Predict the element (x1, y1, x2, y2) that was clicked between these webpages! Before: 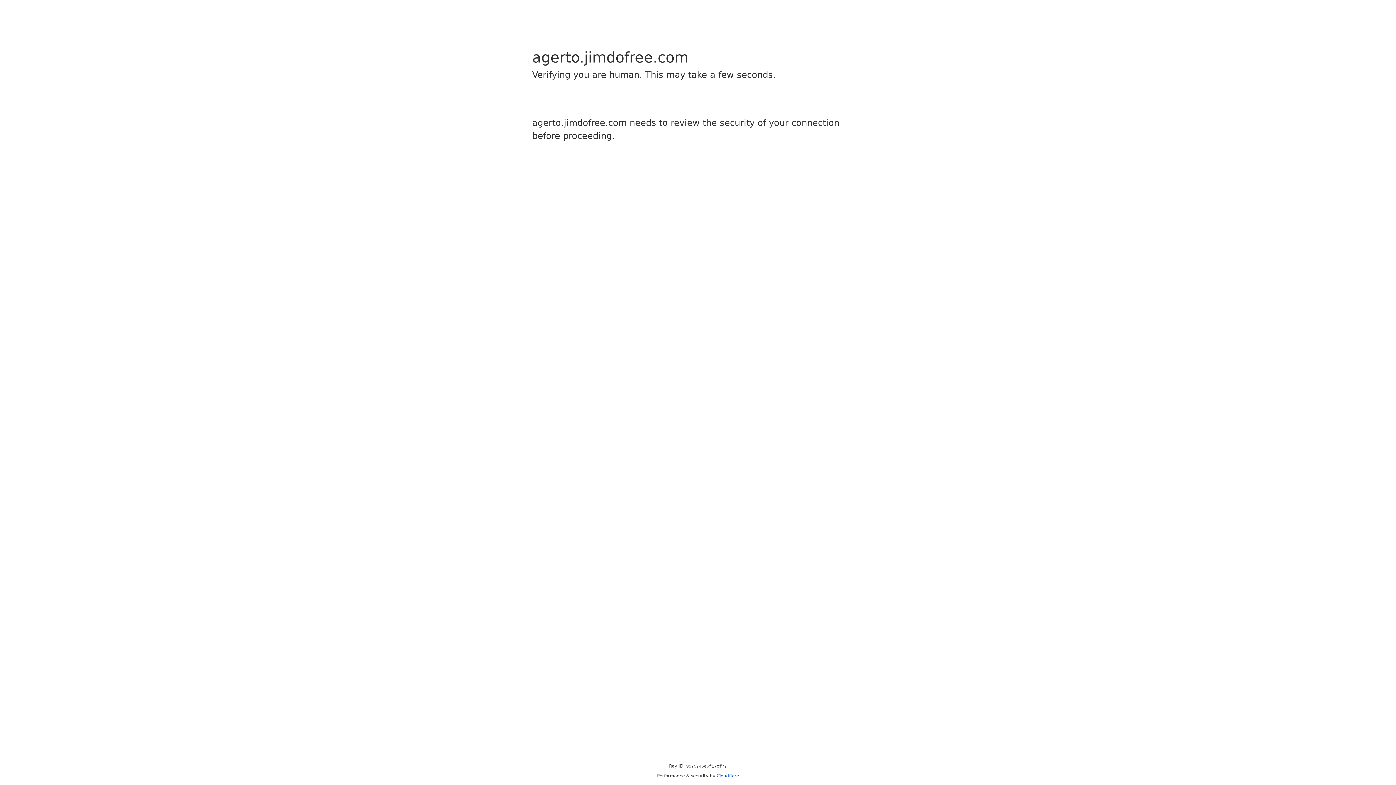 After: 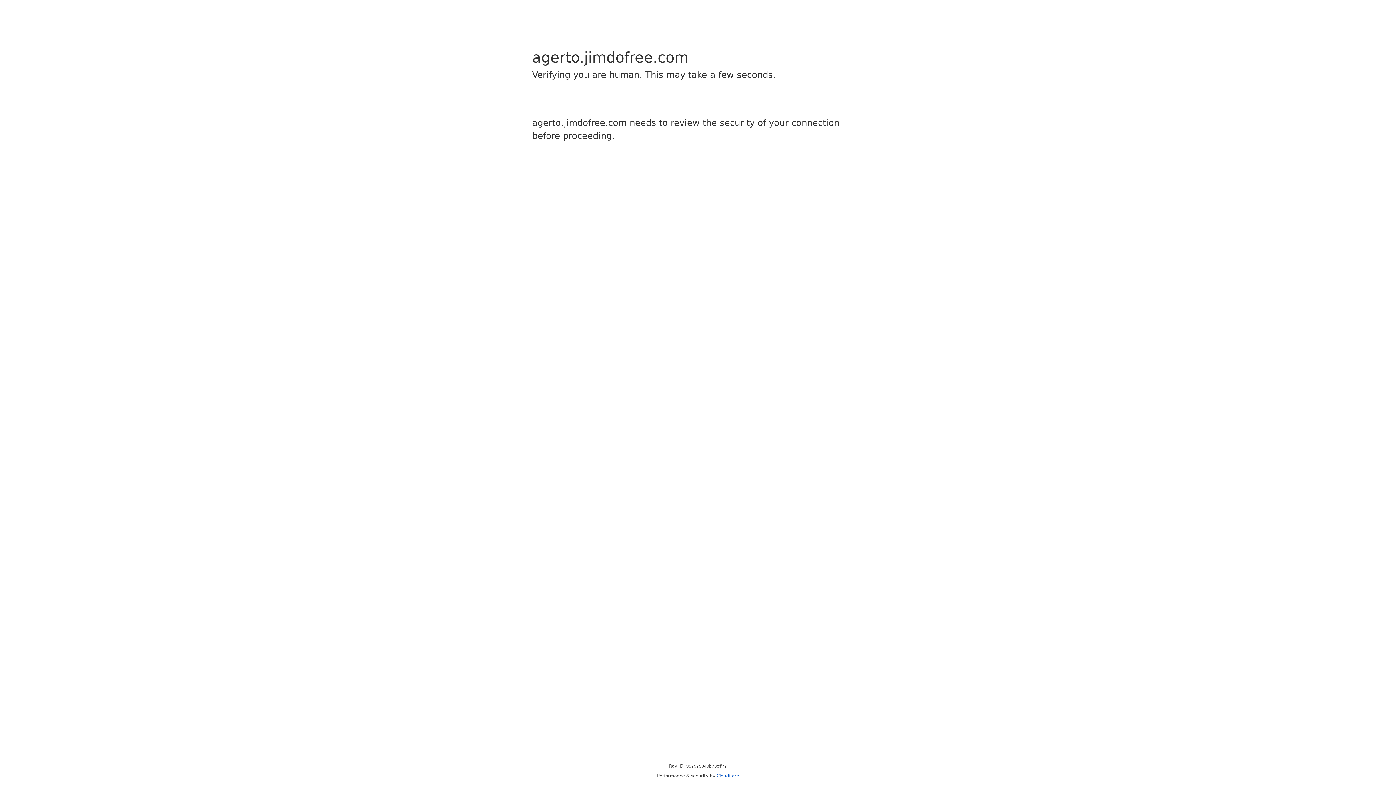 Action: label: Cloudflare bbox: (716, 773, 739, 778)